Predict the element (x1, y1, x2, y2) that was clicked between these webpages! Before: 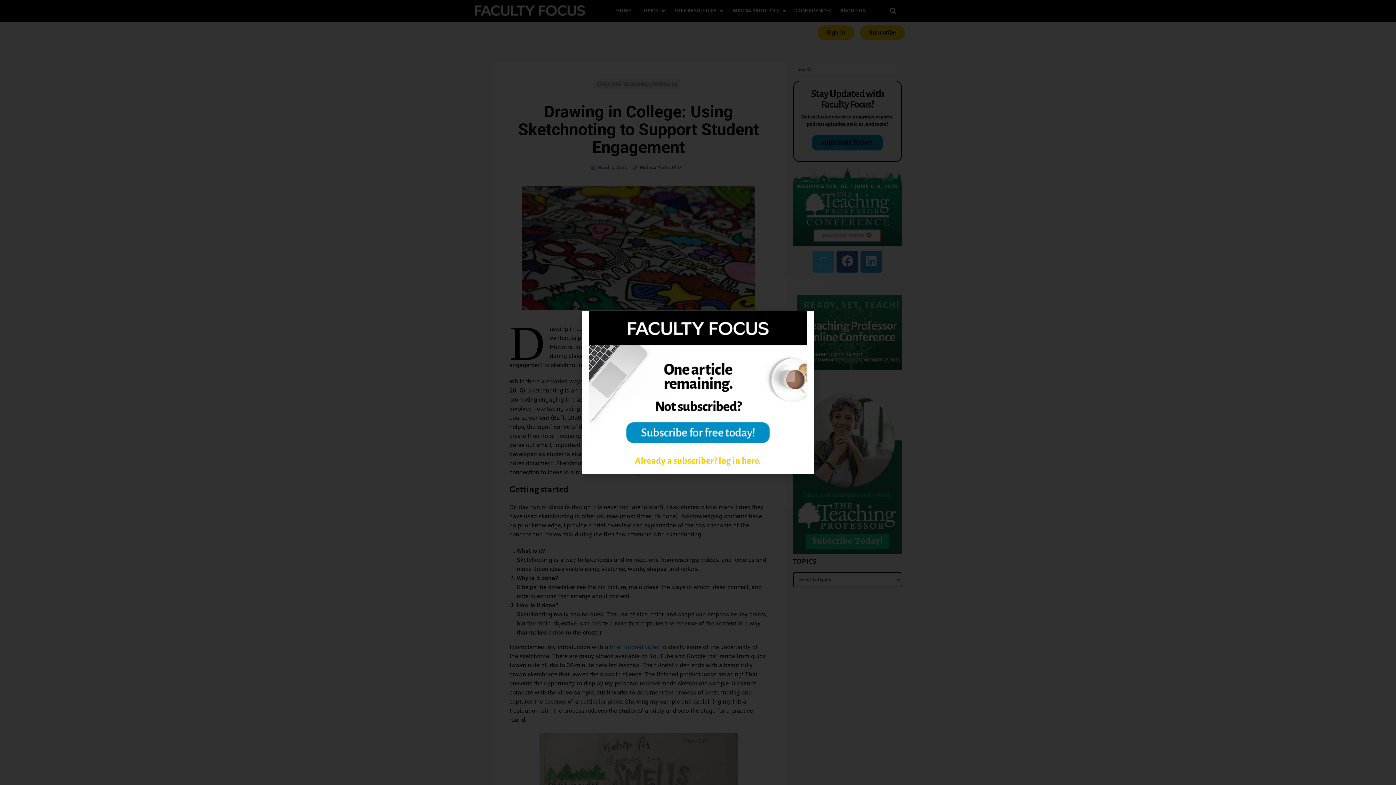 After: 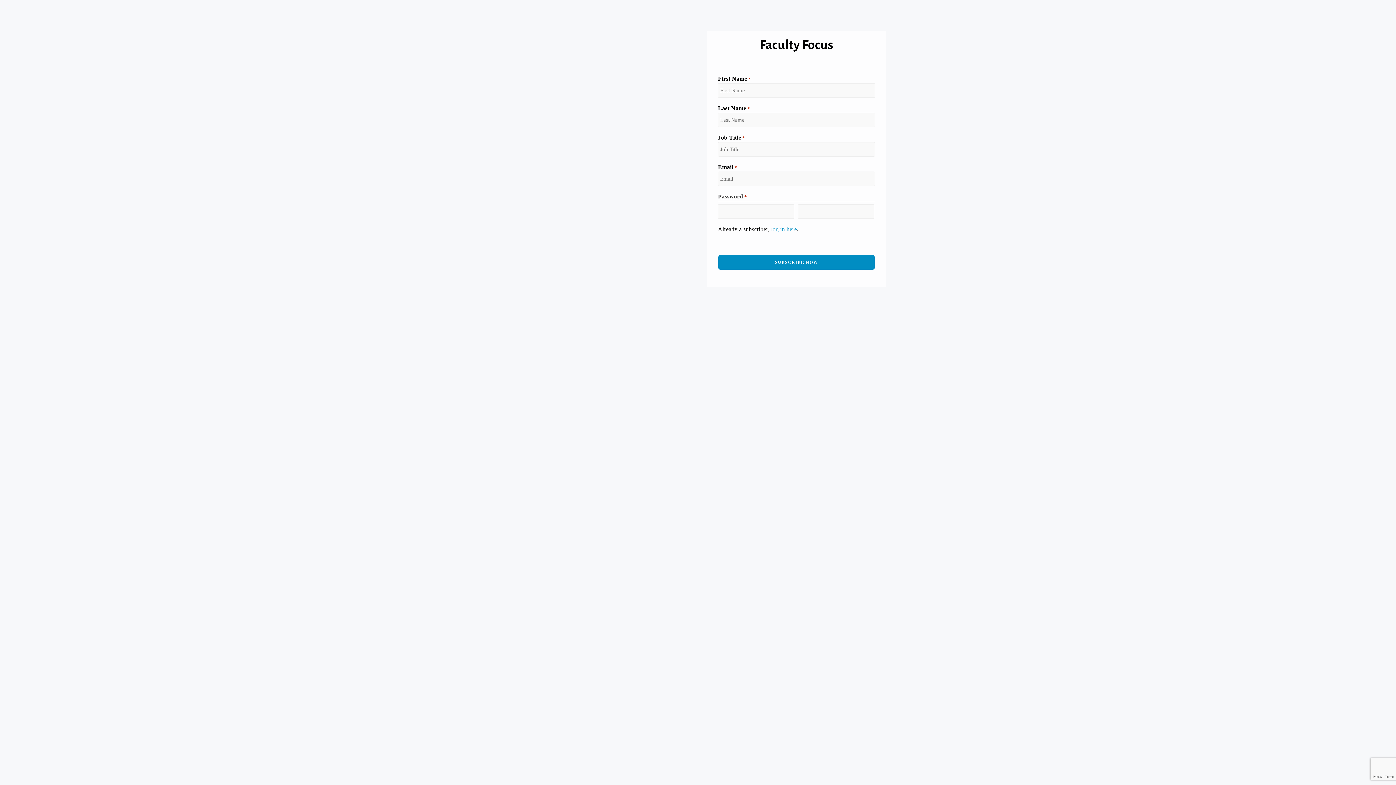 Action: bbox: (589, 311, 807, 448)